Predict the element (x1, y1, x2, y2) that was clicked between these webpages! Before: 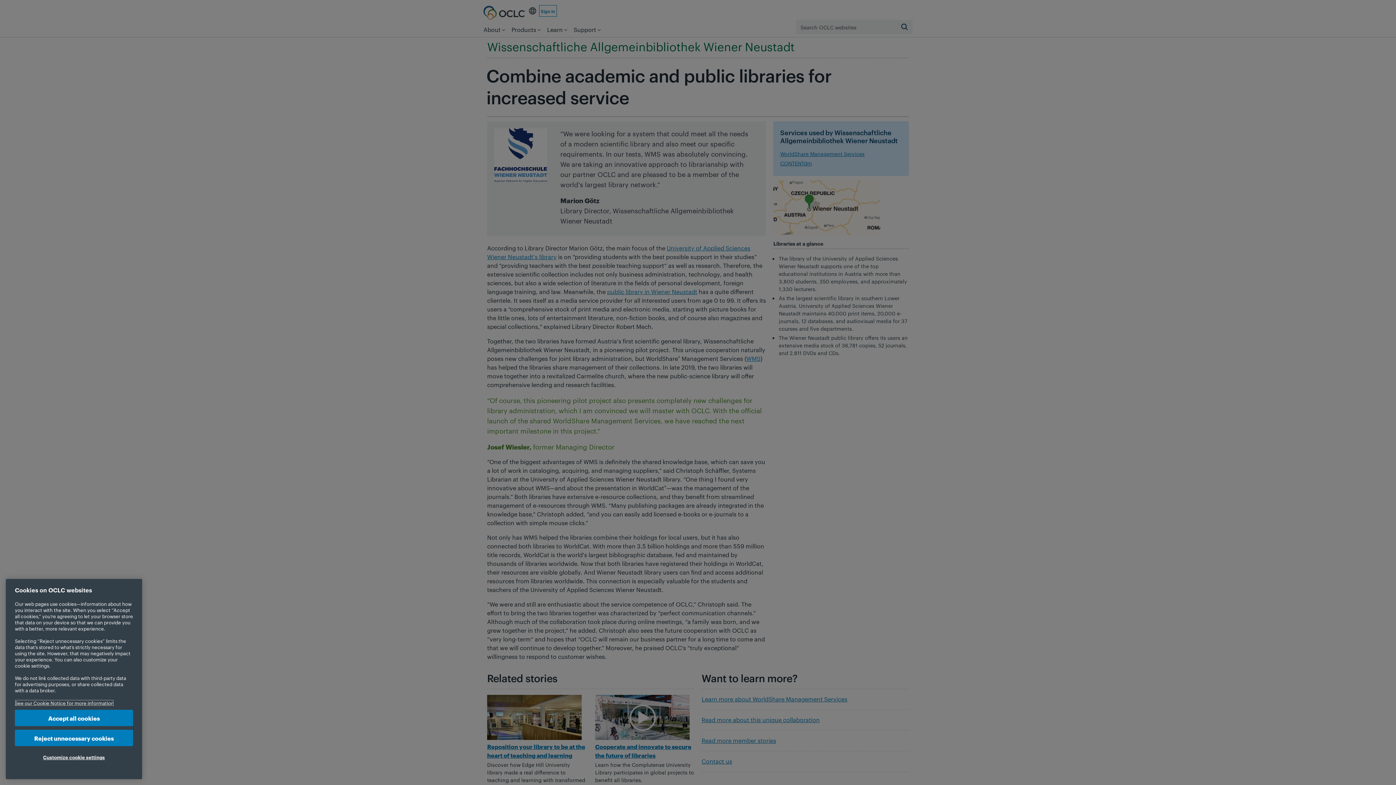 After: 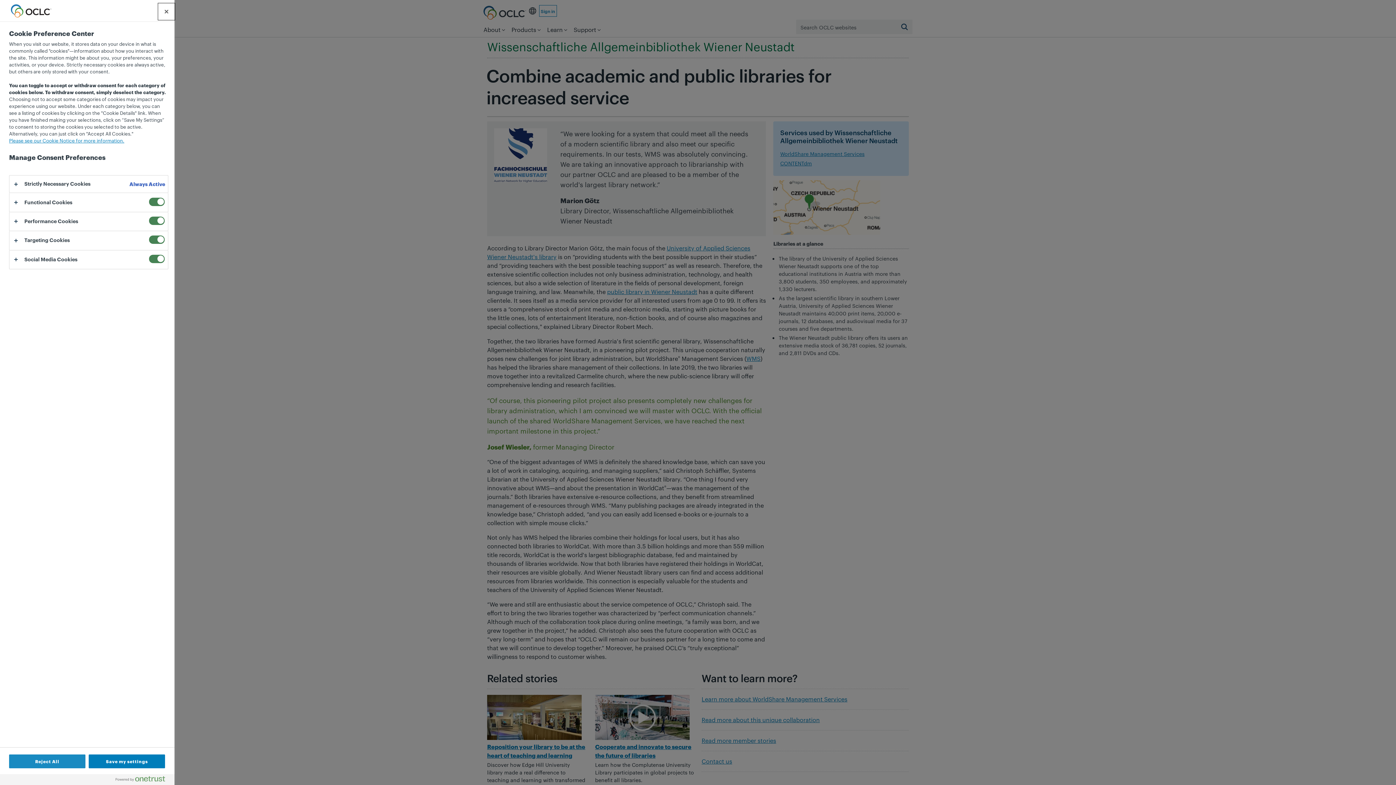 Action: bbox: (14, 749, 133, 765) label: Customize cookie settings